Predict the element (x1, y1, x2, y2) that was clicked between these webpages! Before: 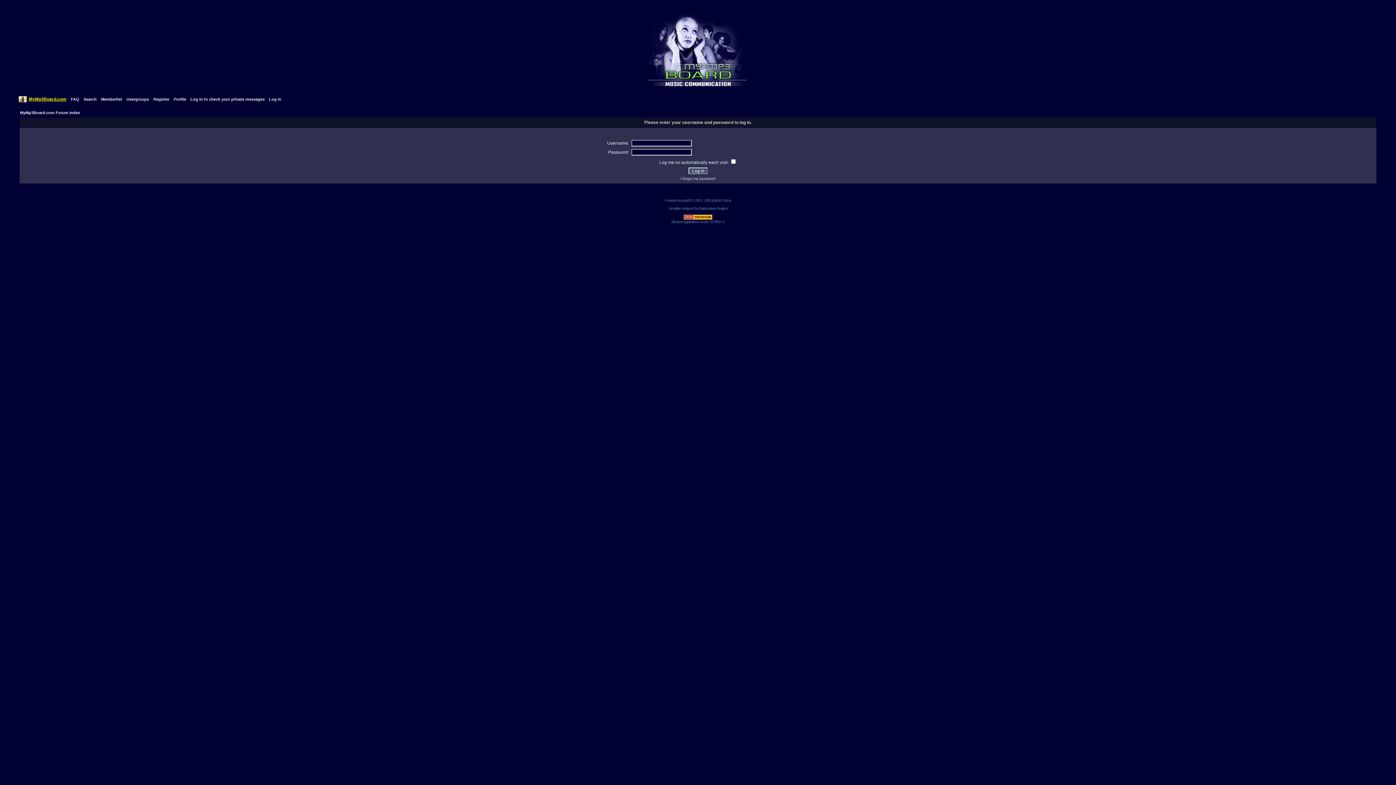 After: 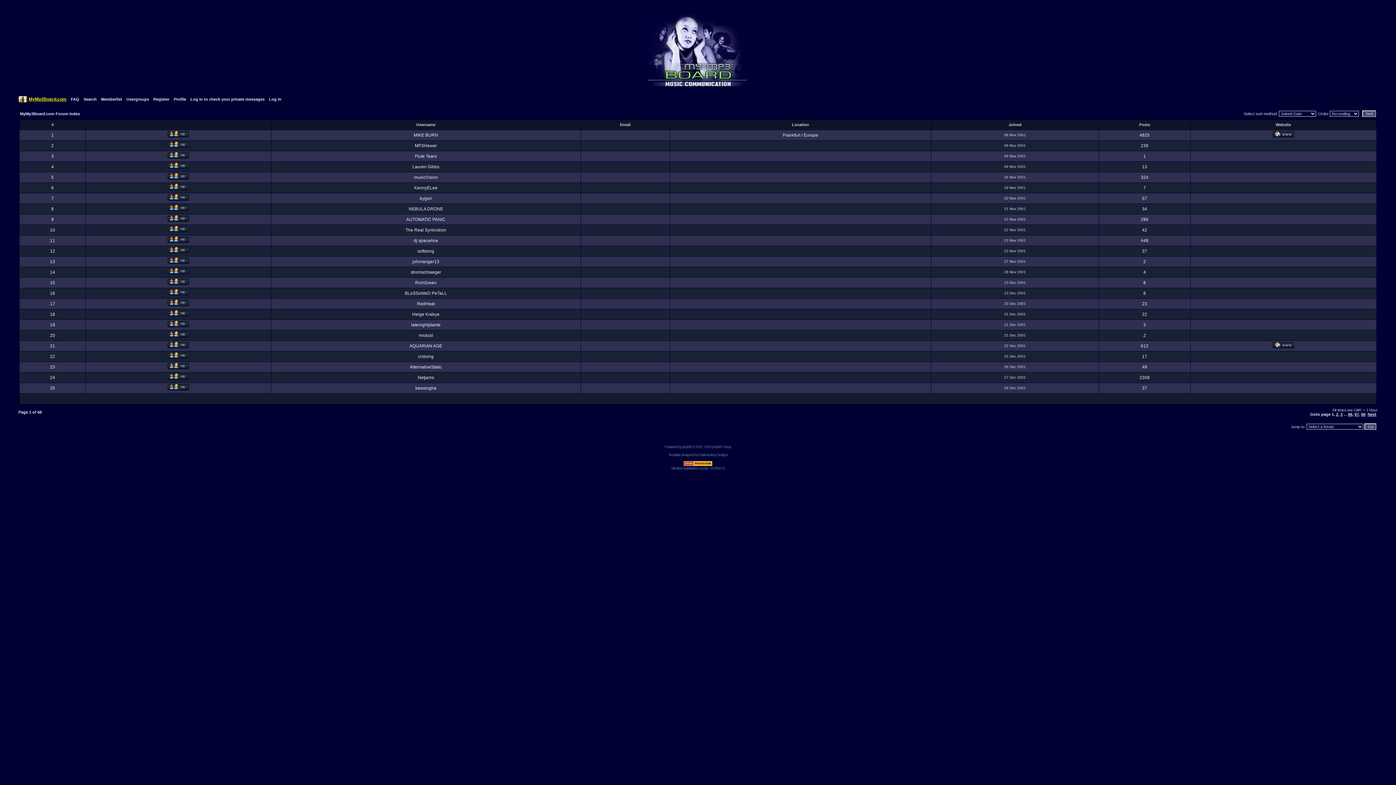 Action: label: Memberlist bbox: (101, 97, 122, 101)